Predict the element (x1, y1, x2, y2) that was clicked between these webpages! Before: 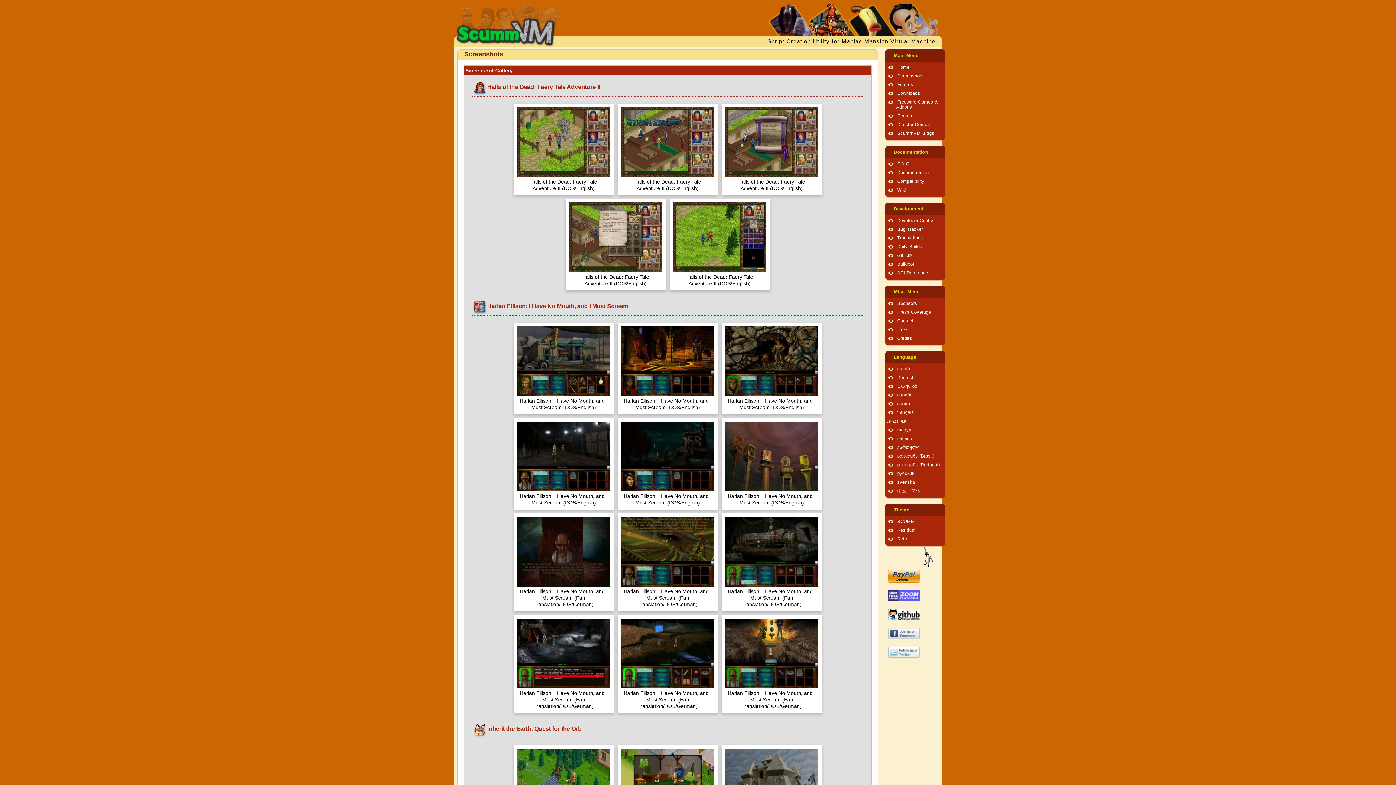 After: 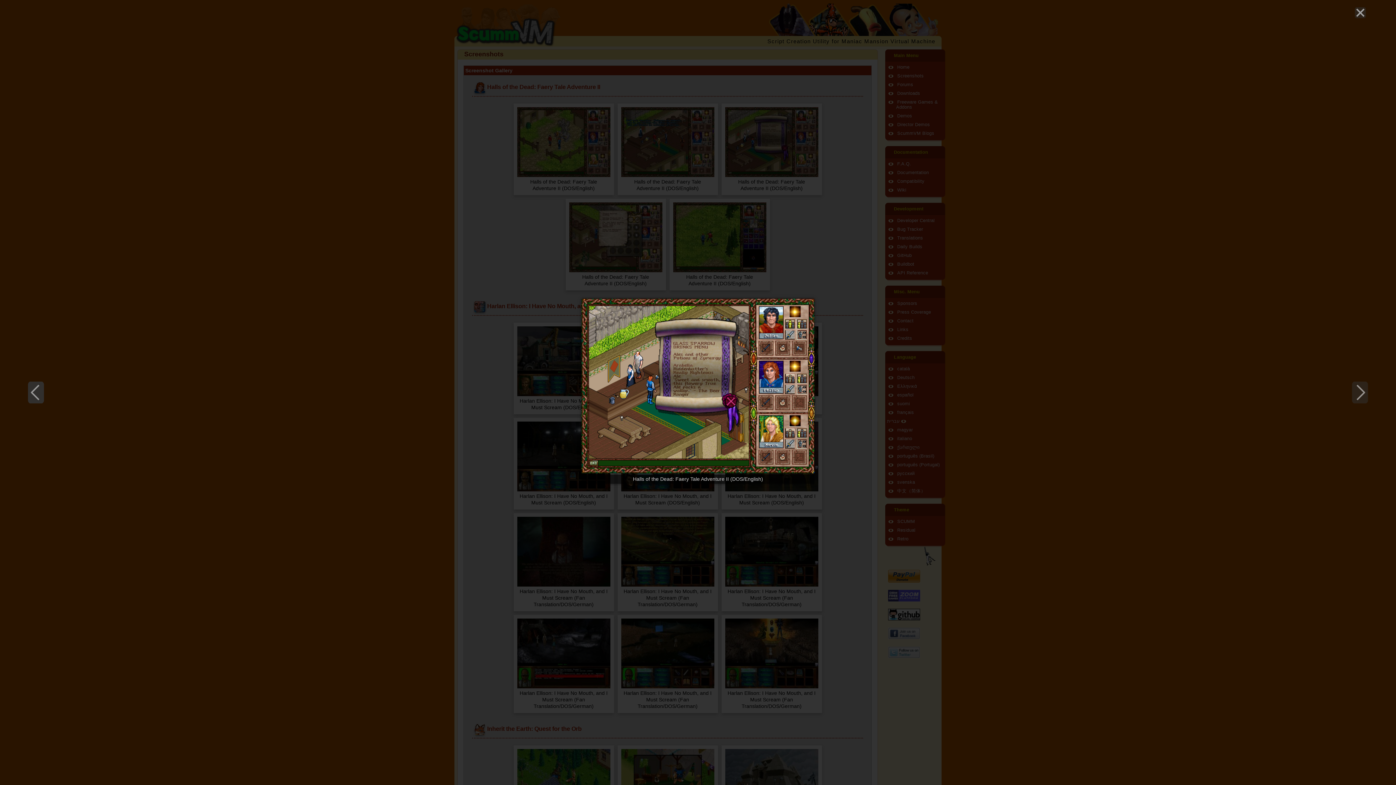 Action: bbox: (725, 107, 818, 178)